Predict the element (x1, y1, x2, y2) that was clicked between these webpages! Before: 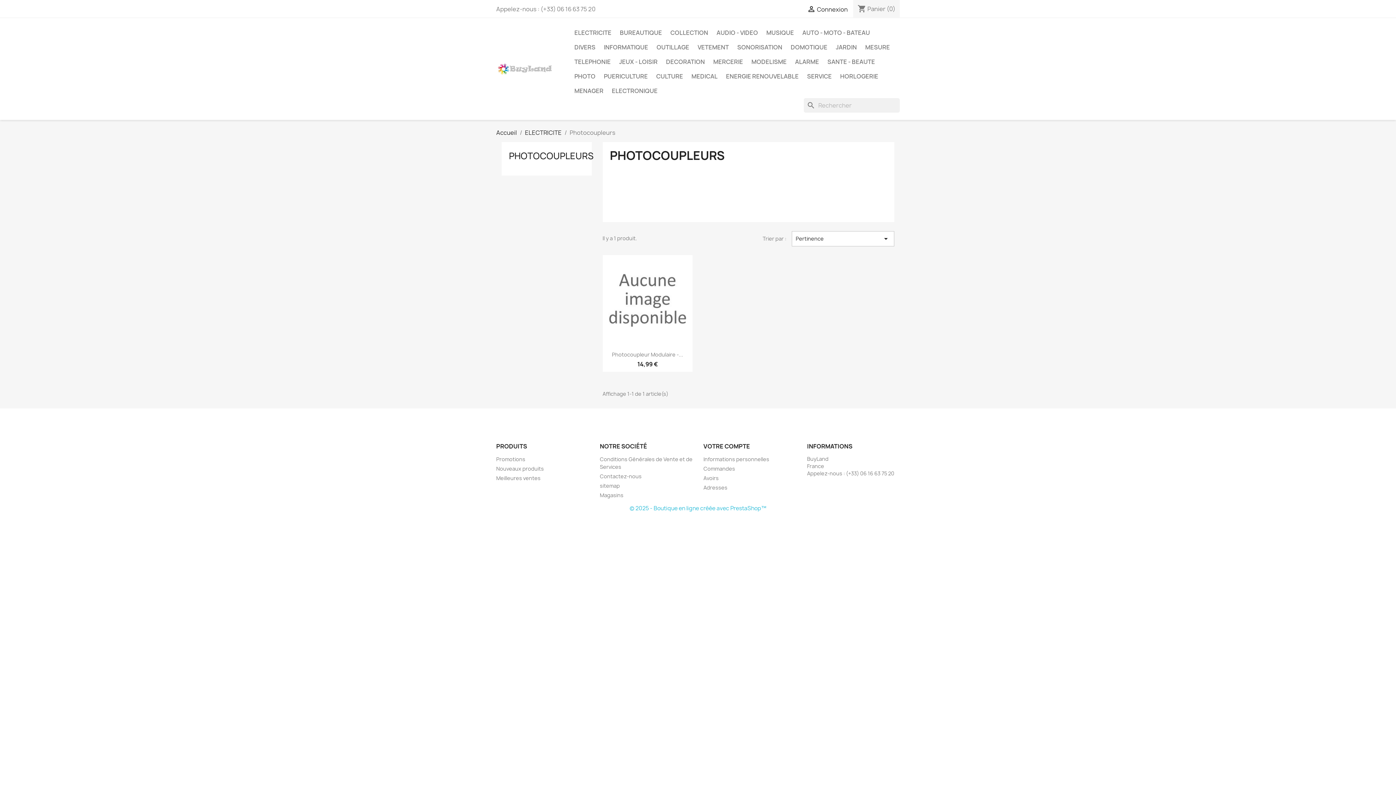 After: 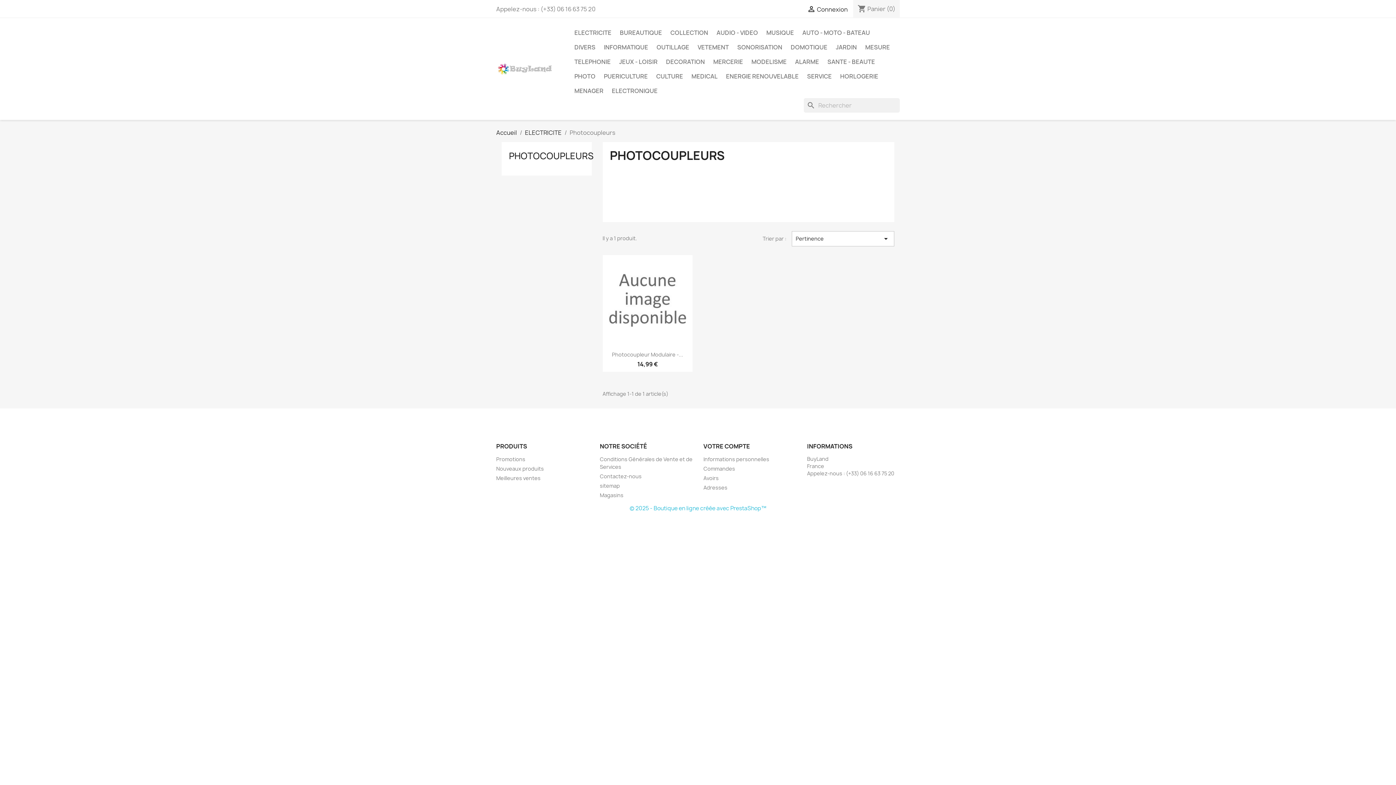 Action: bbox: (629, 504, 766, 512) label: © 2025 - Boutique en ligne créée avec PrestaShop™